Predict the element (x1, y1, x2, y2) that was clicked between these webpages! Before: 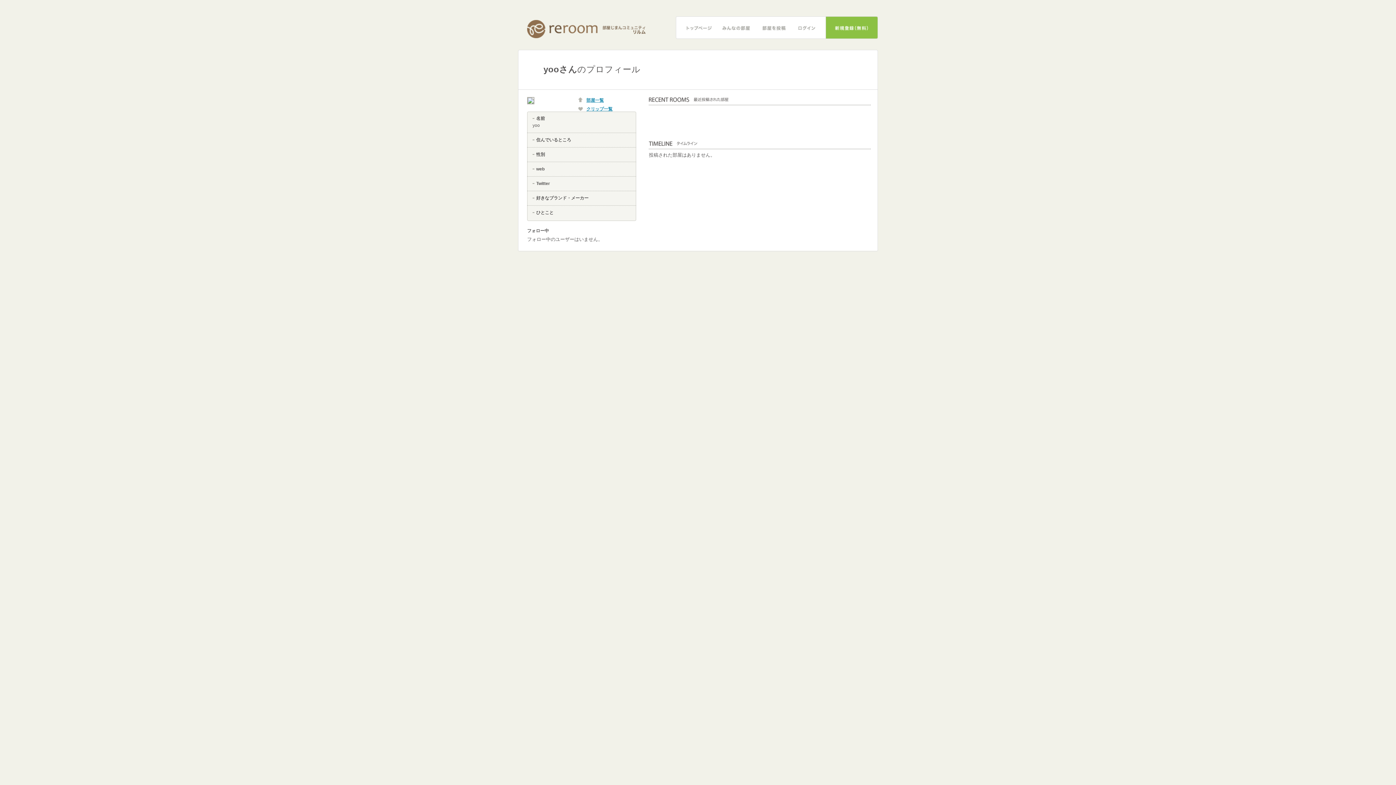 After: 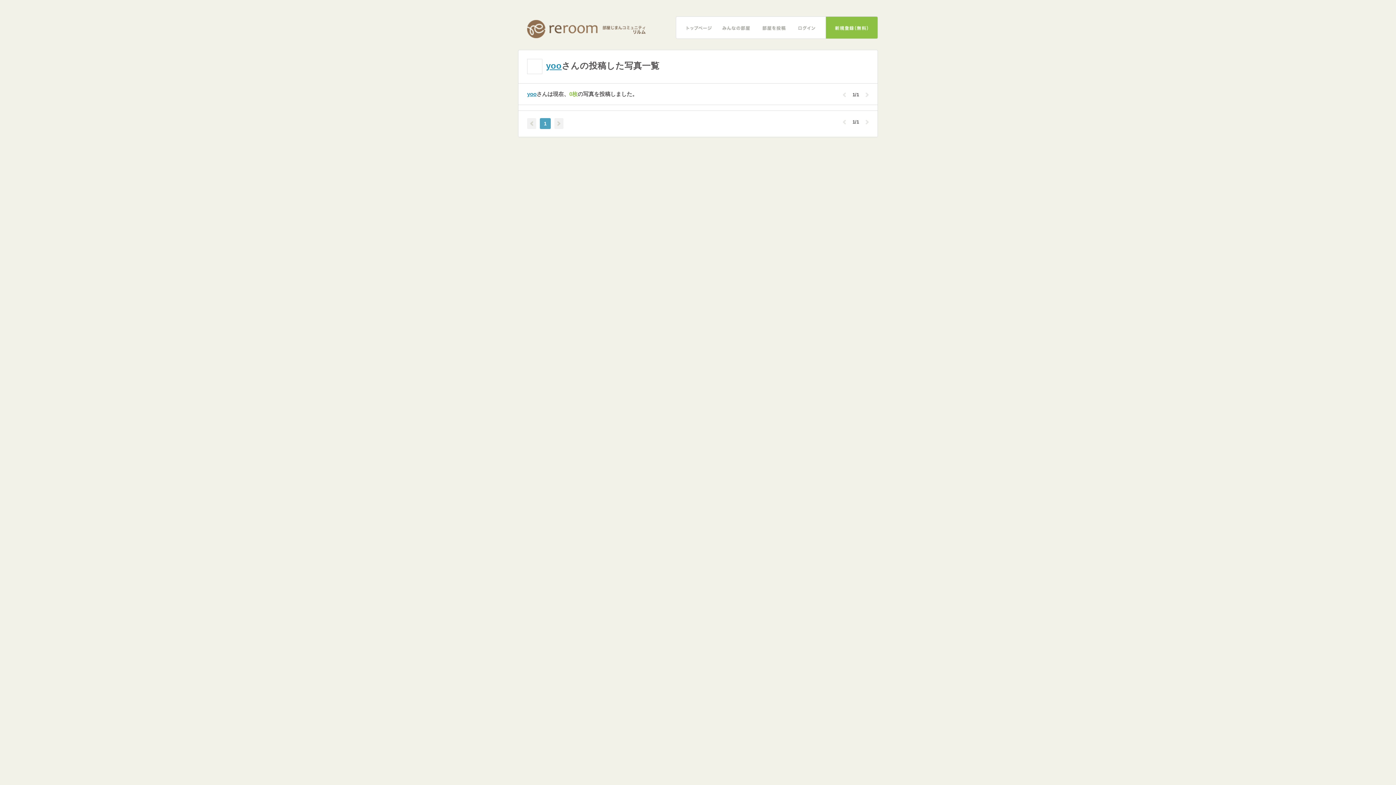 Action: label: 部屋一覧 bbox: (586, 97, 604, 102)